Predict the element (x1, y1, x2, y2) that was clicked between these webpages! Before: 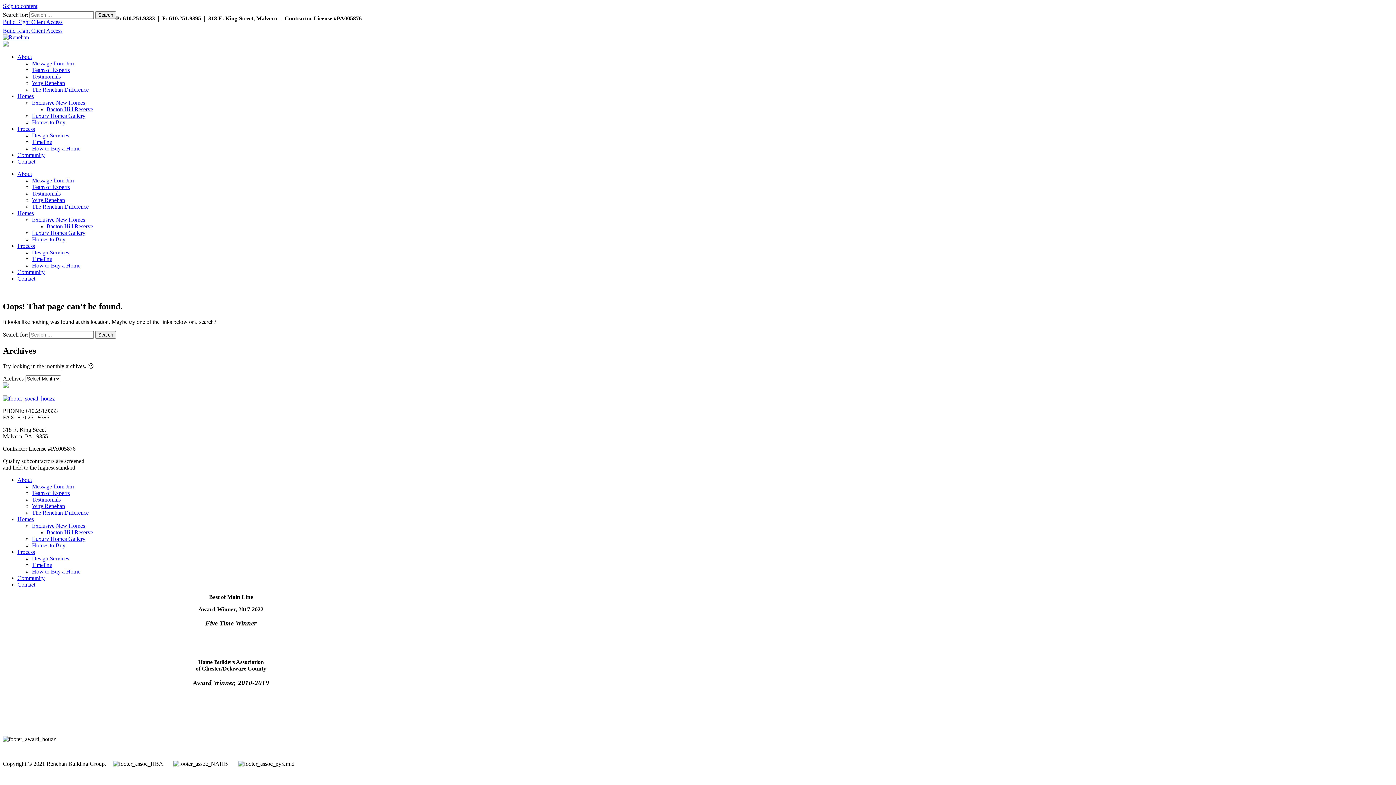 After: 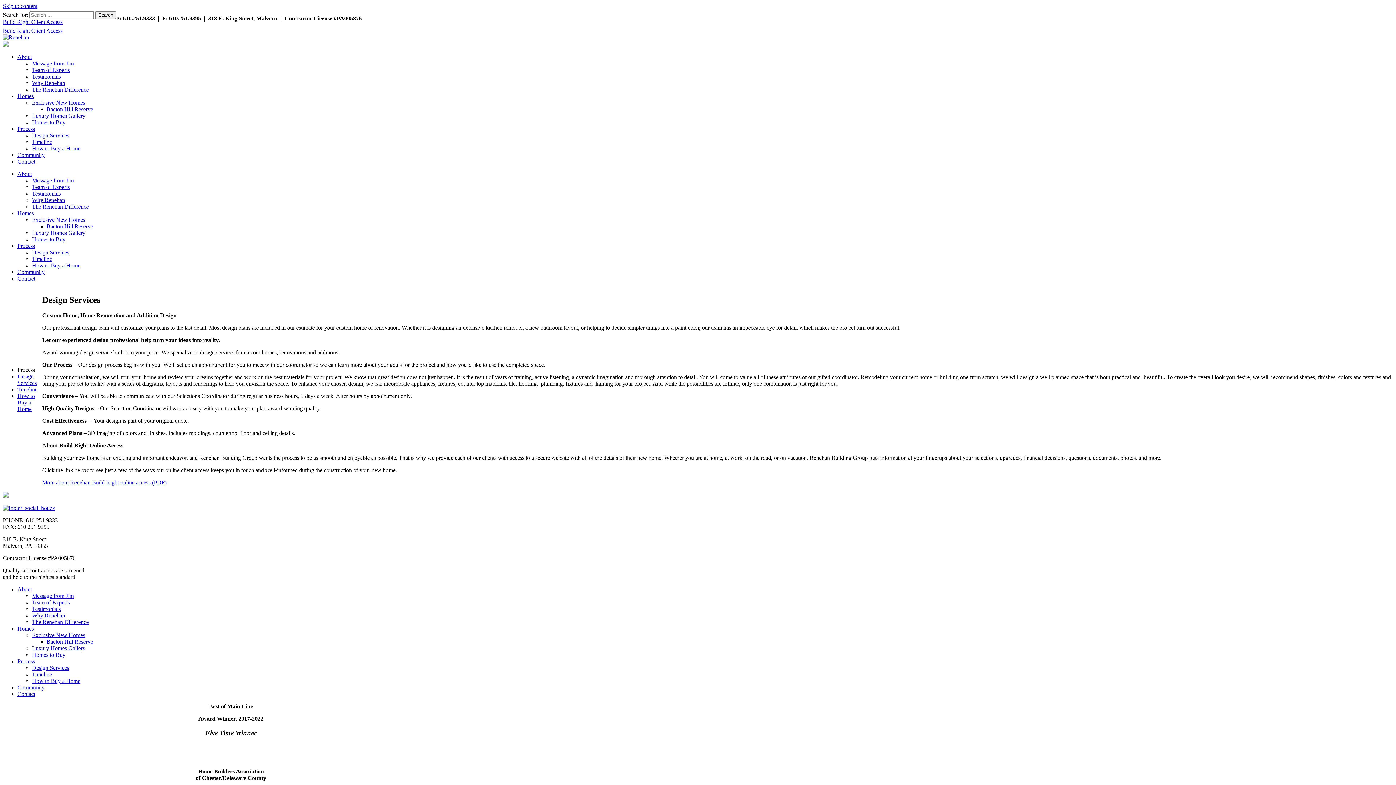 Action: bbox: (17, 125, 34, 132) label: Process